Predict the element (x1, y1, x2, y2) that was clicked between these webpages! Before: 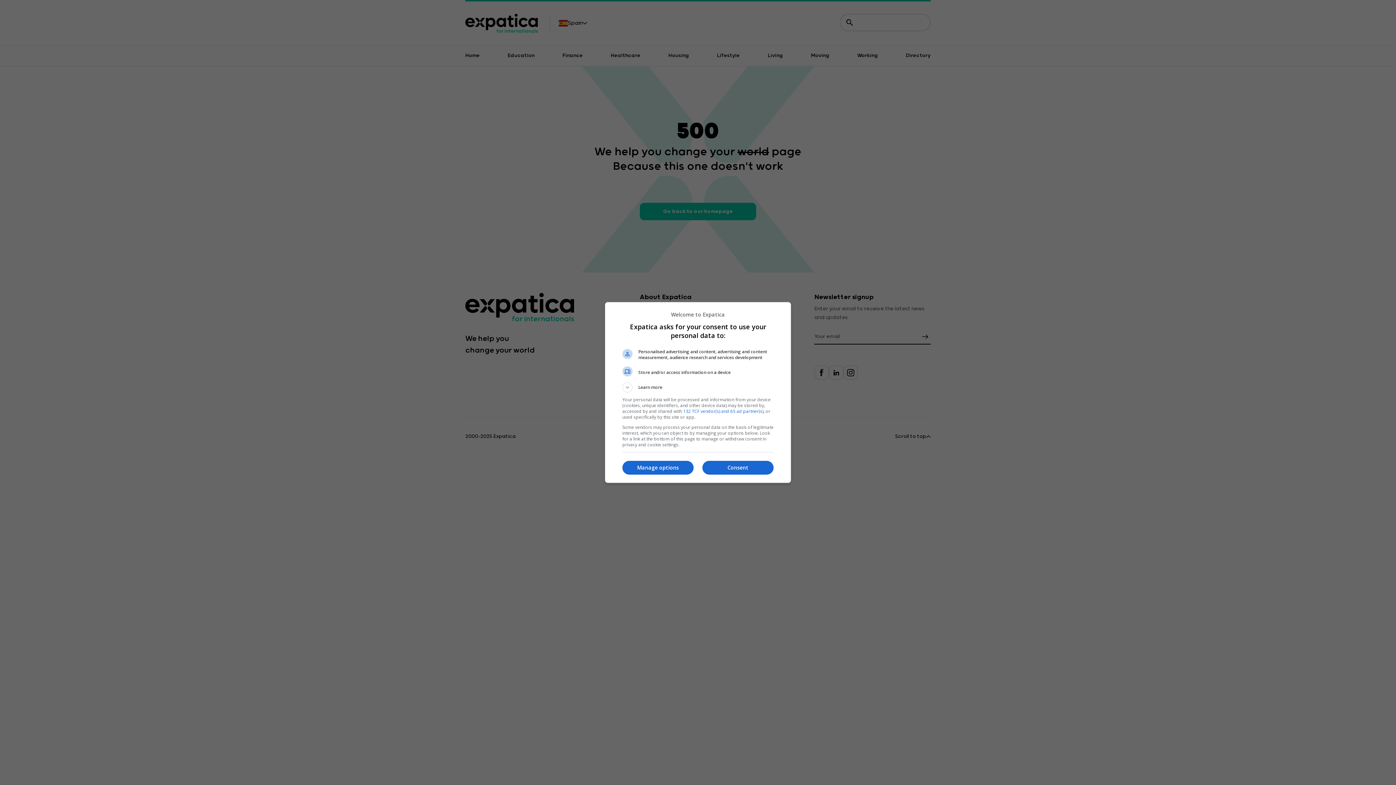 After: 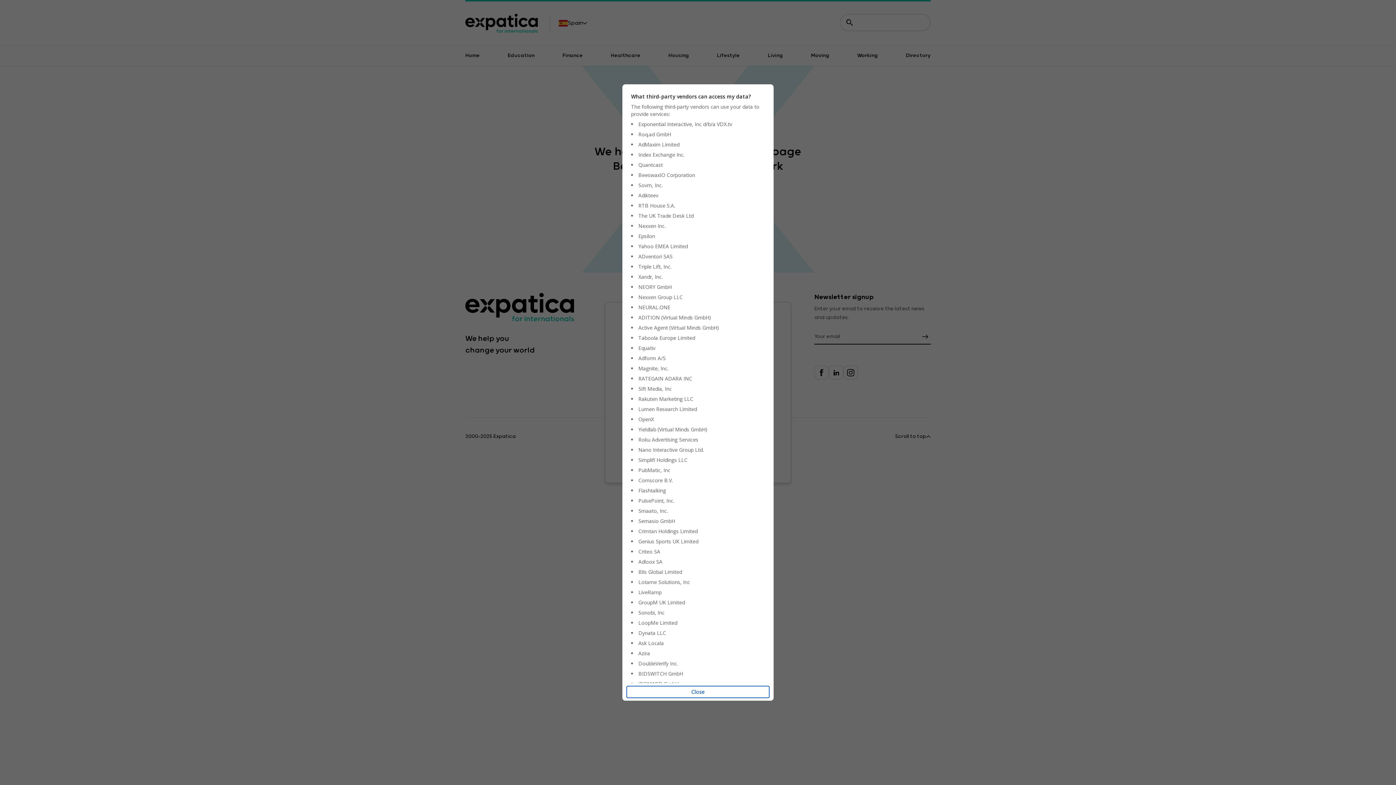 Action: label: 132 TCF vendor(s) and 65 ad partner(s) bbox: (683, 408, 763, 414)